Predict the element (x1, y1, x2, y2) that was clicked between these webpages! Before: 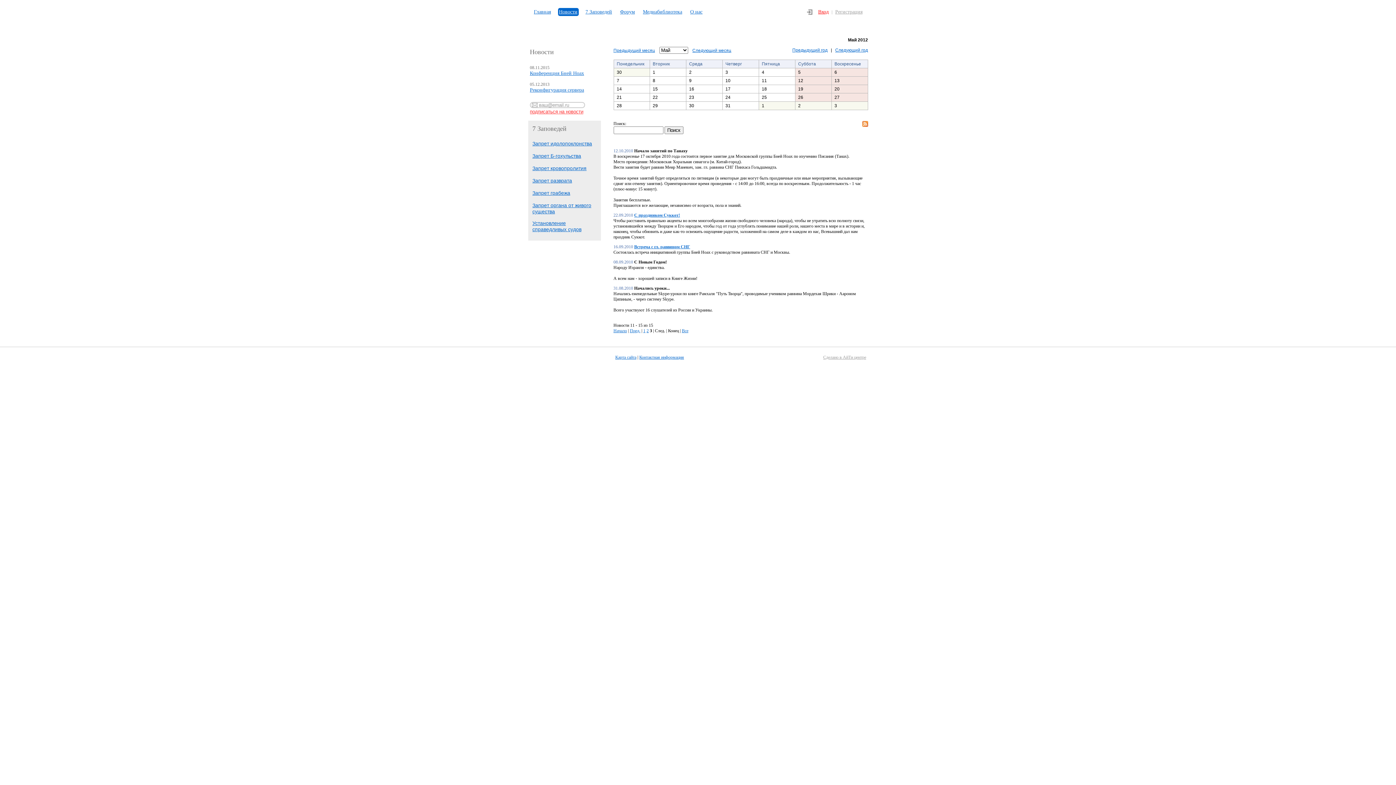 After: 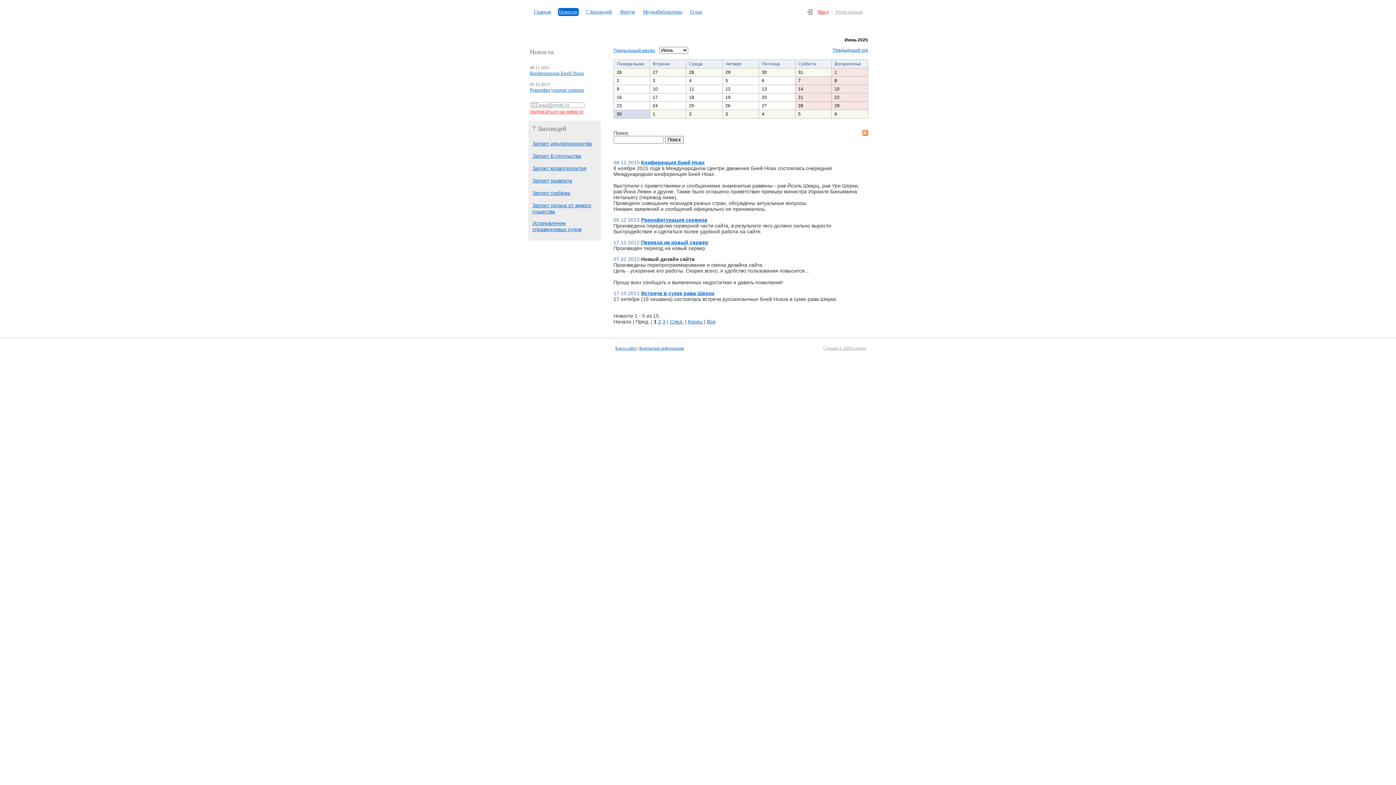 Action: bbox: (559, 9, 577, 14) label: Новости